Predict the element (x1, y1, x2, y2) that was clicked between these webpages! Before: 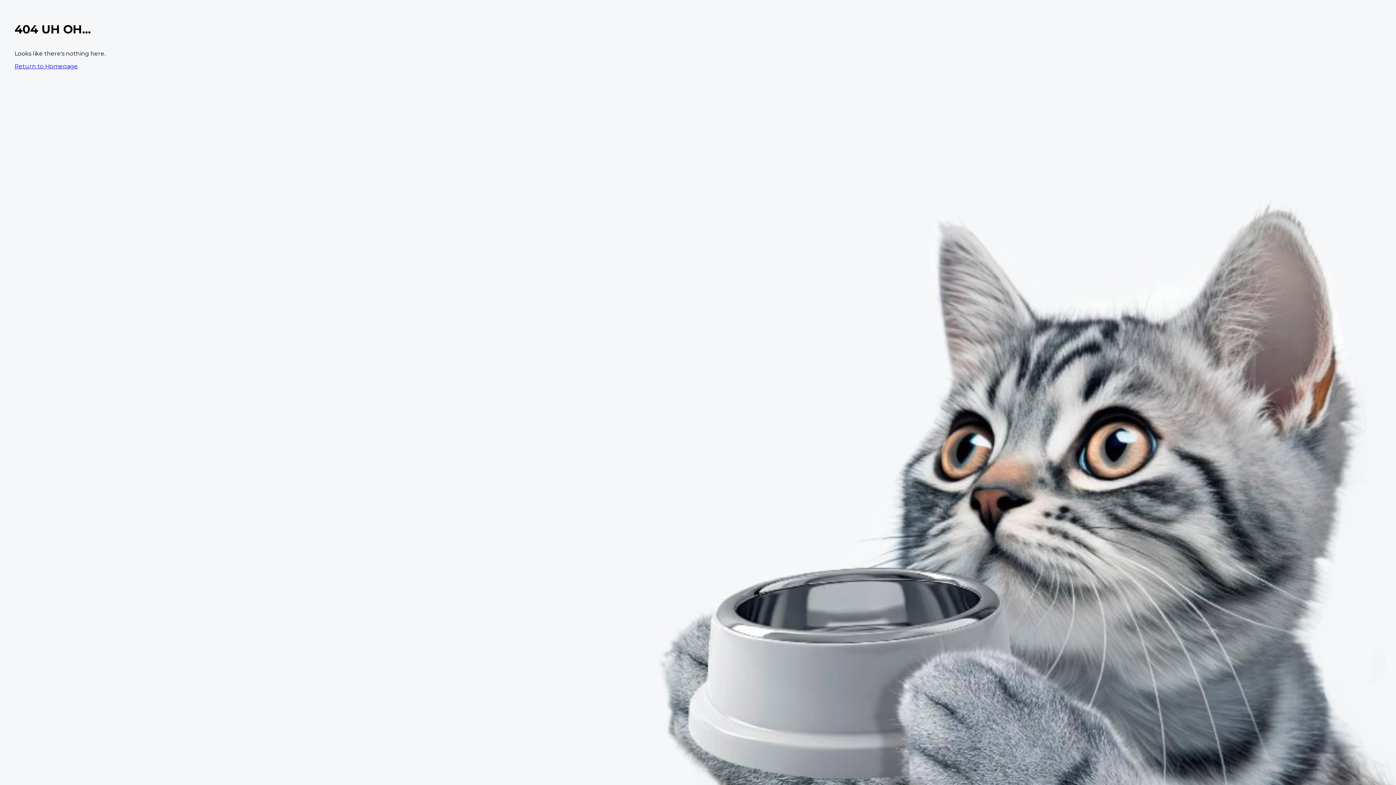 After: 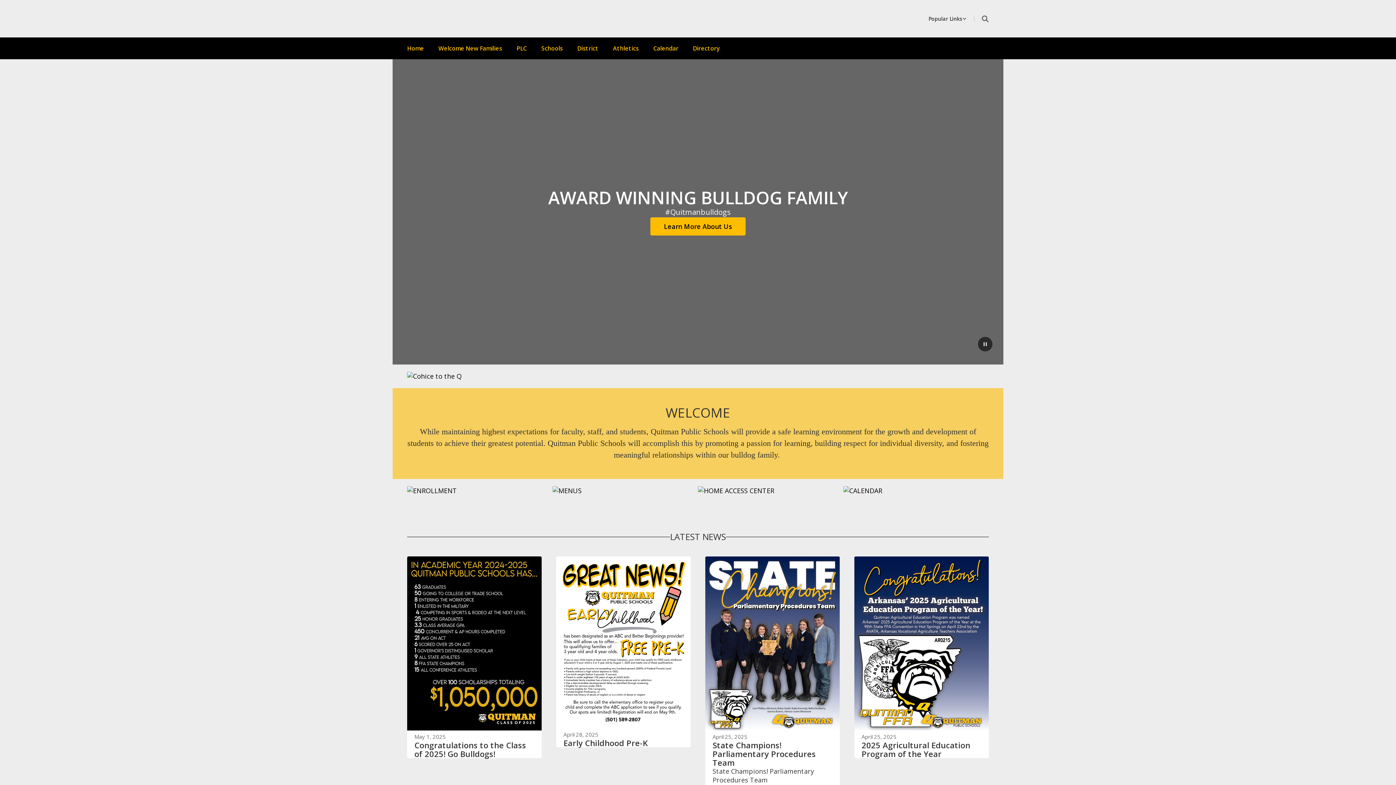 Action: bbox: (14, 62, 77, 69) label: Return to Homepage